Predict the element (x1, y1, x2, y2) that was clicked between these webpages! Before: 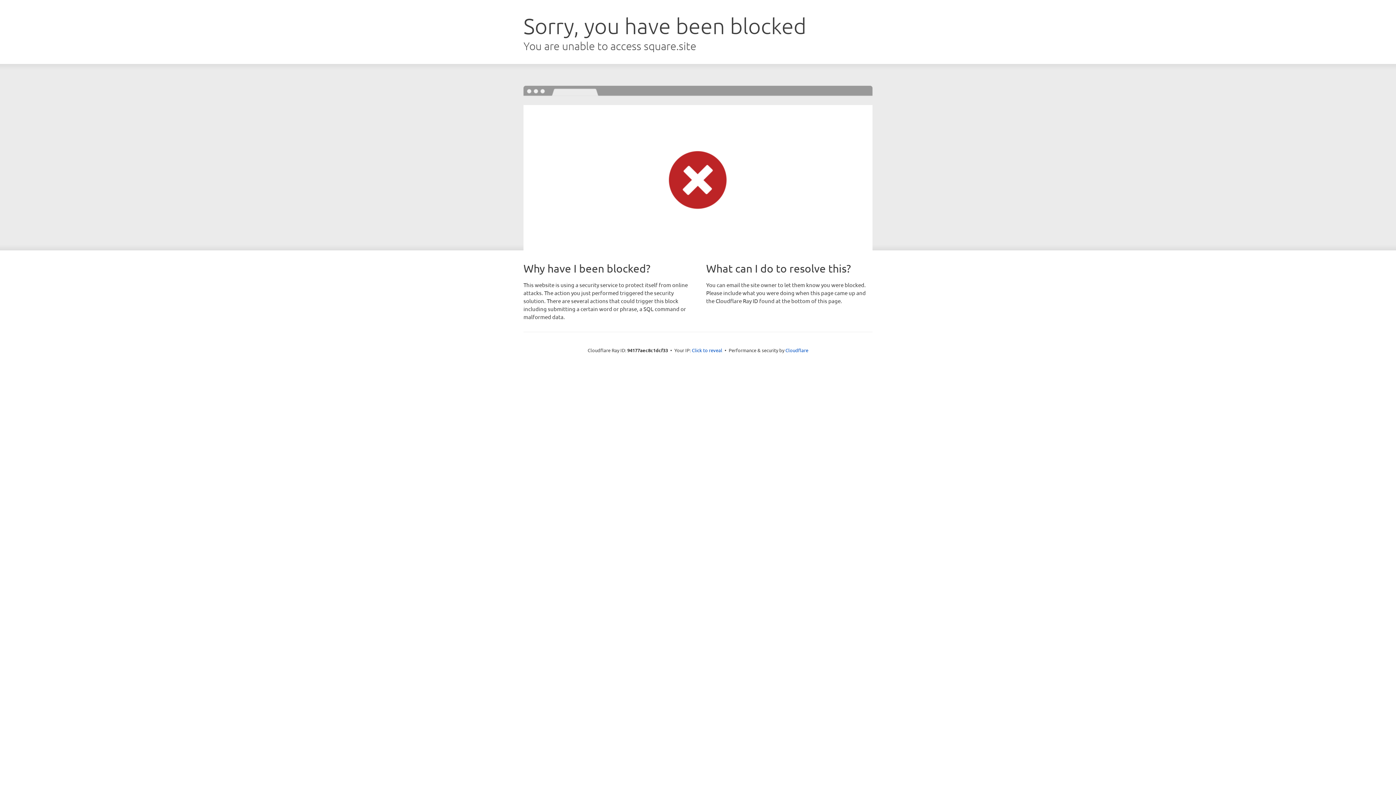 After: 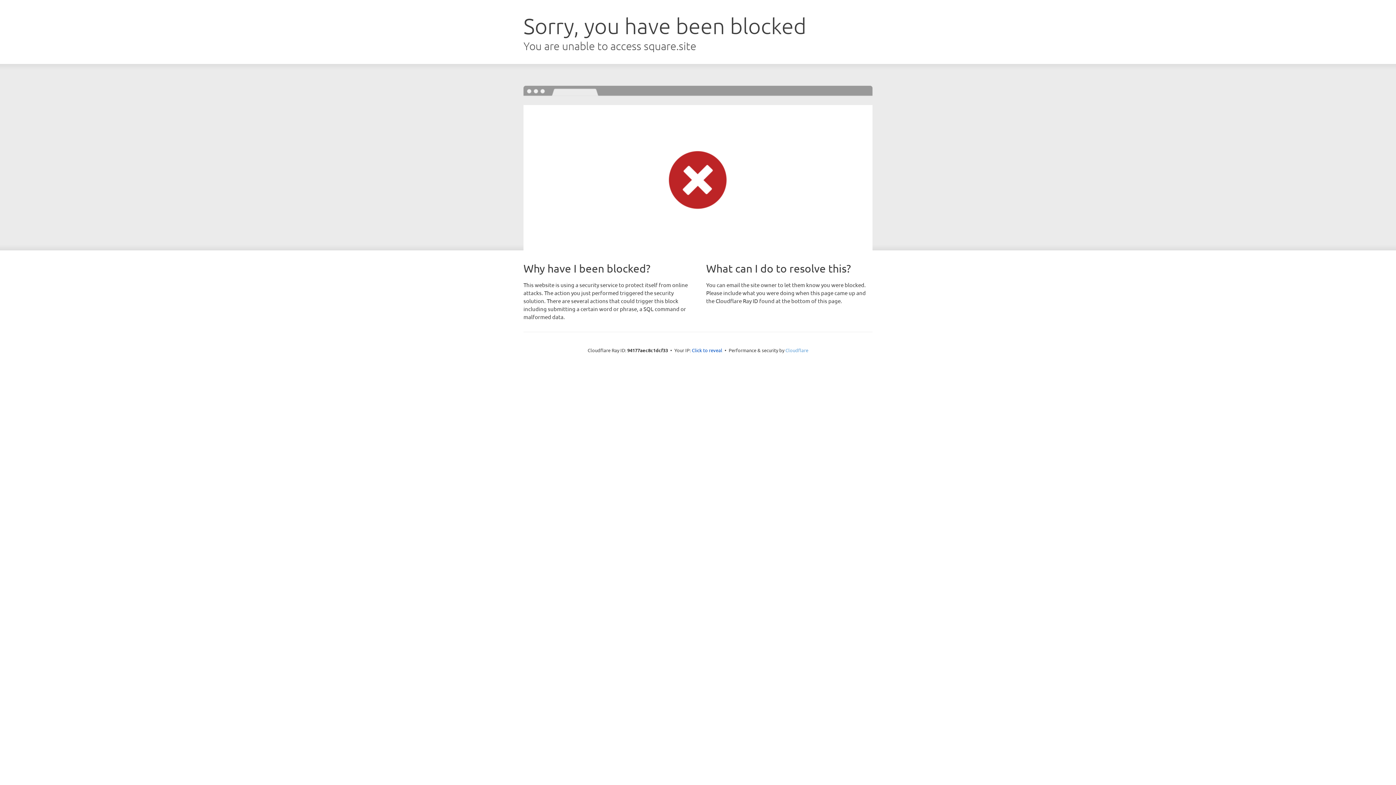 Action: label: Cloudflare bbox: (785, 347, 808, 353)